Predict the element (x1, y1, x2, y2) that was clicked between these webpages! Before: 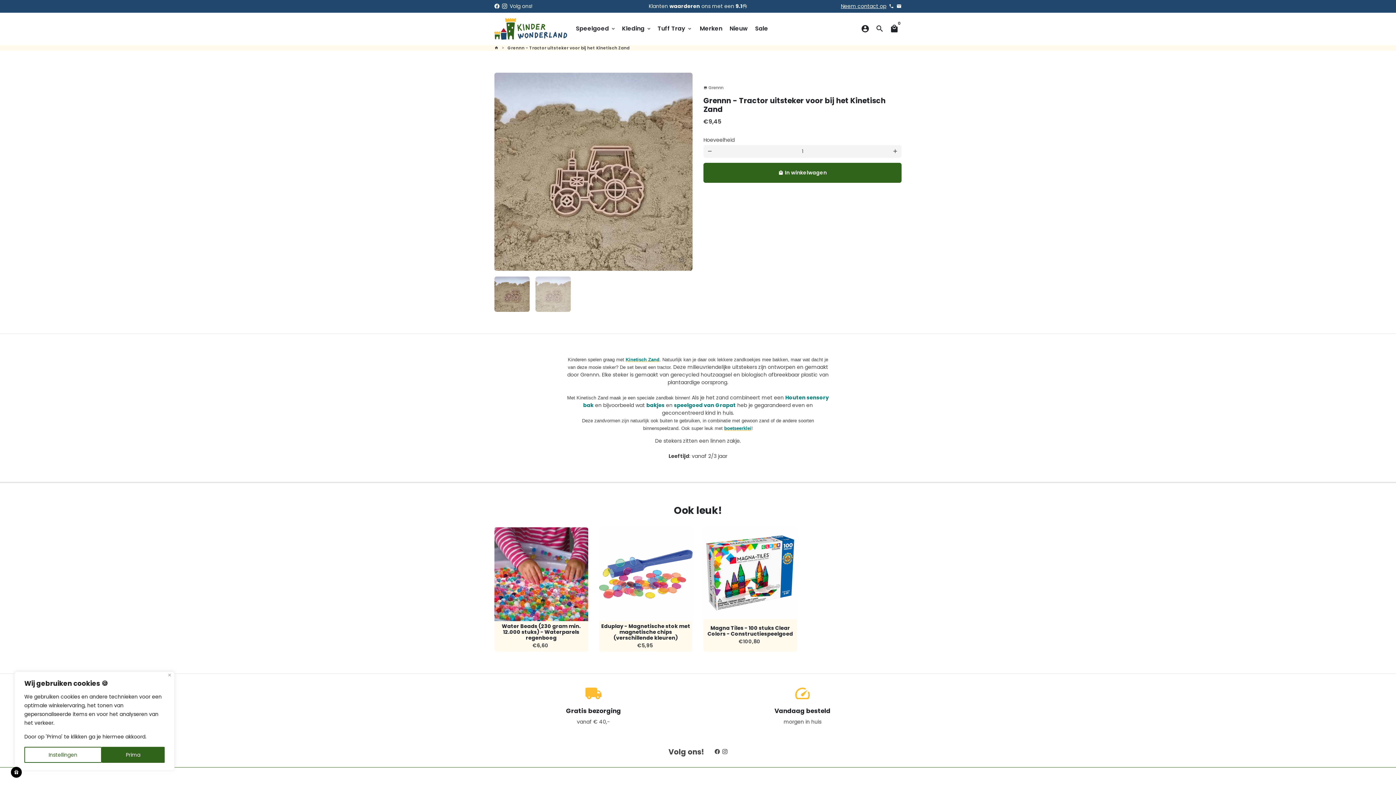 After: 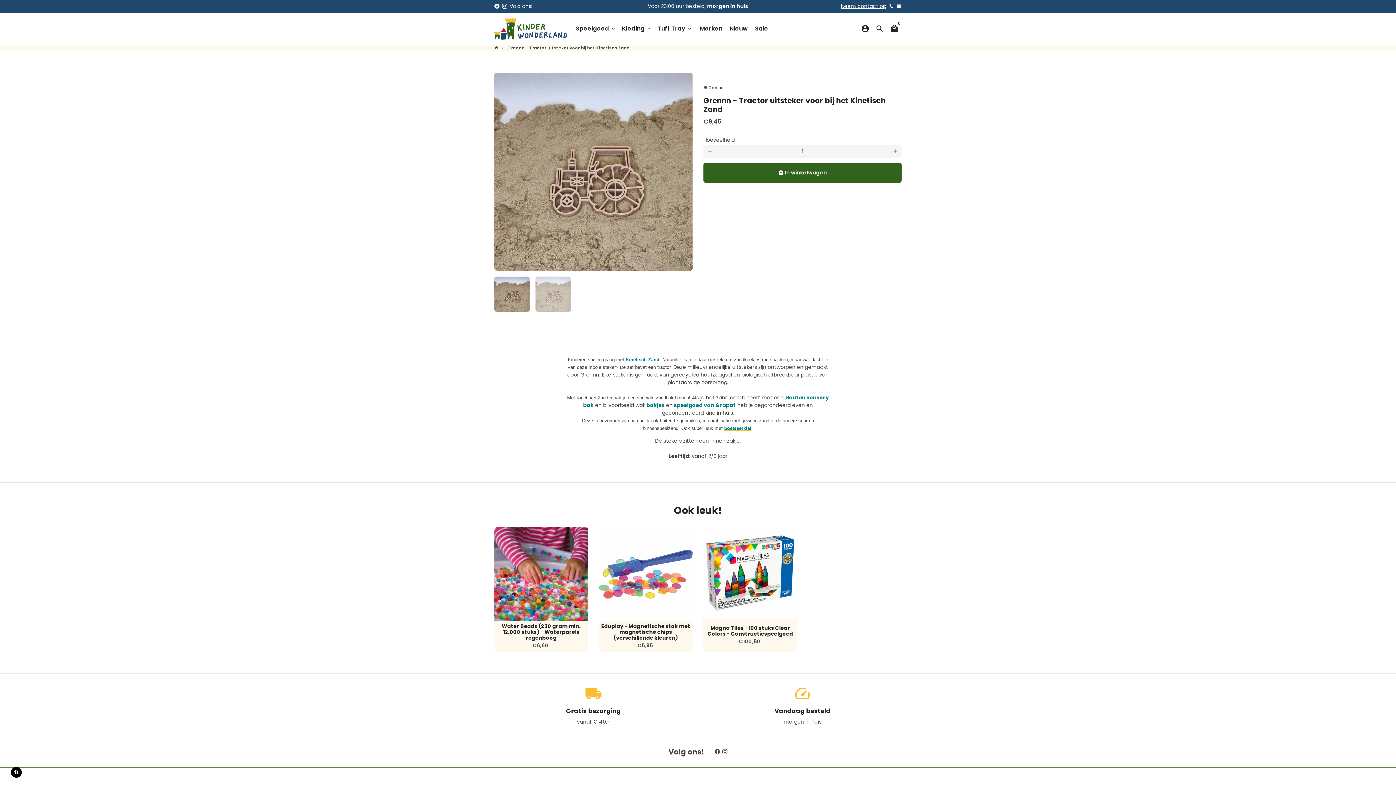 Action: label: Close bbox: (168, 673, 171, 677)